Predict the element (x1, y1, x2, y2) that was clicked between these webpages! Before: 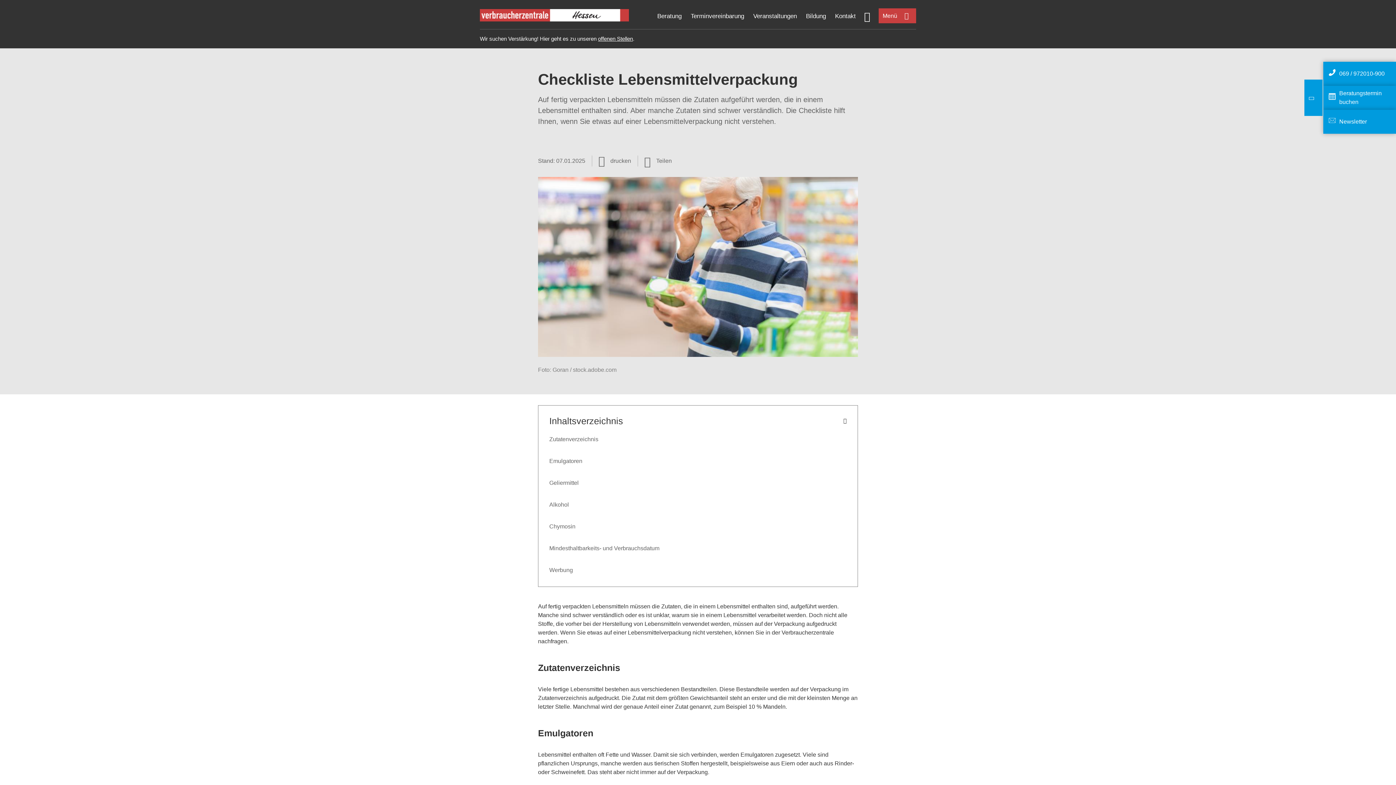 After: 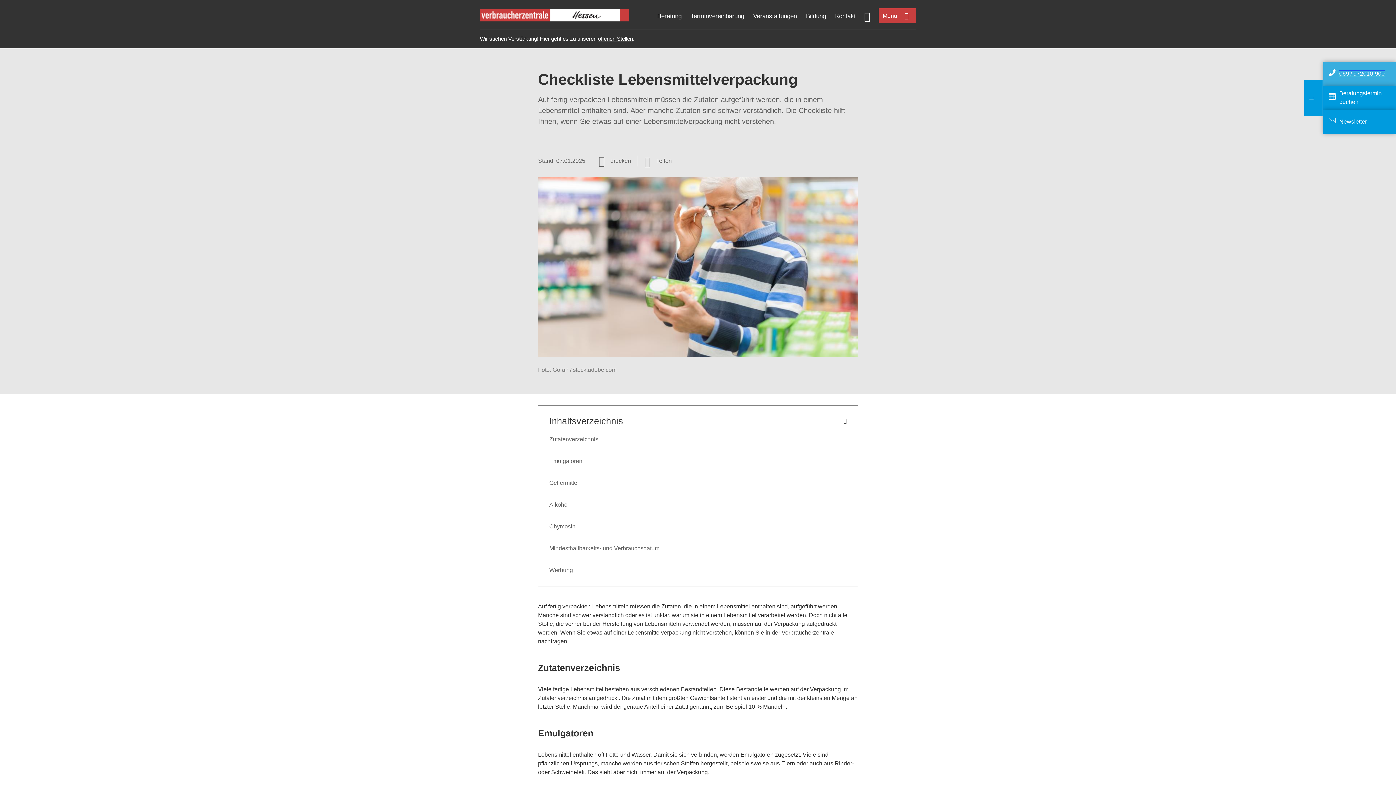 Action: bbox: (1339, 70, 1385, 76) label: 069 / 972010-900